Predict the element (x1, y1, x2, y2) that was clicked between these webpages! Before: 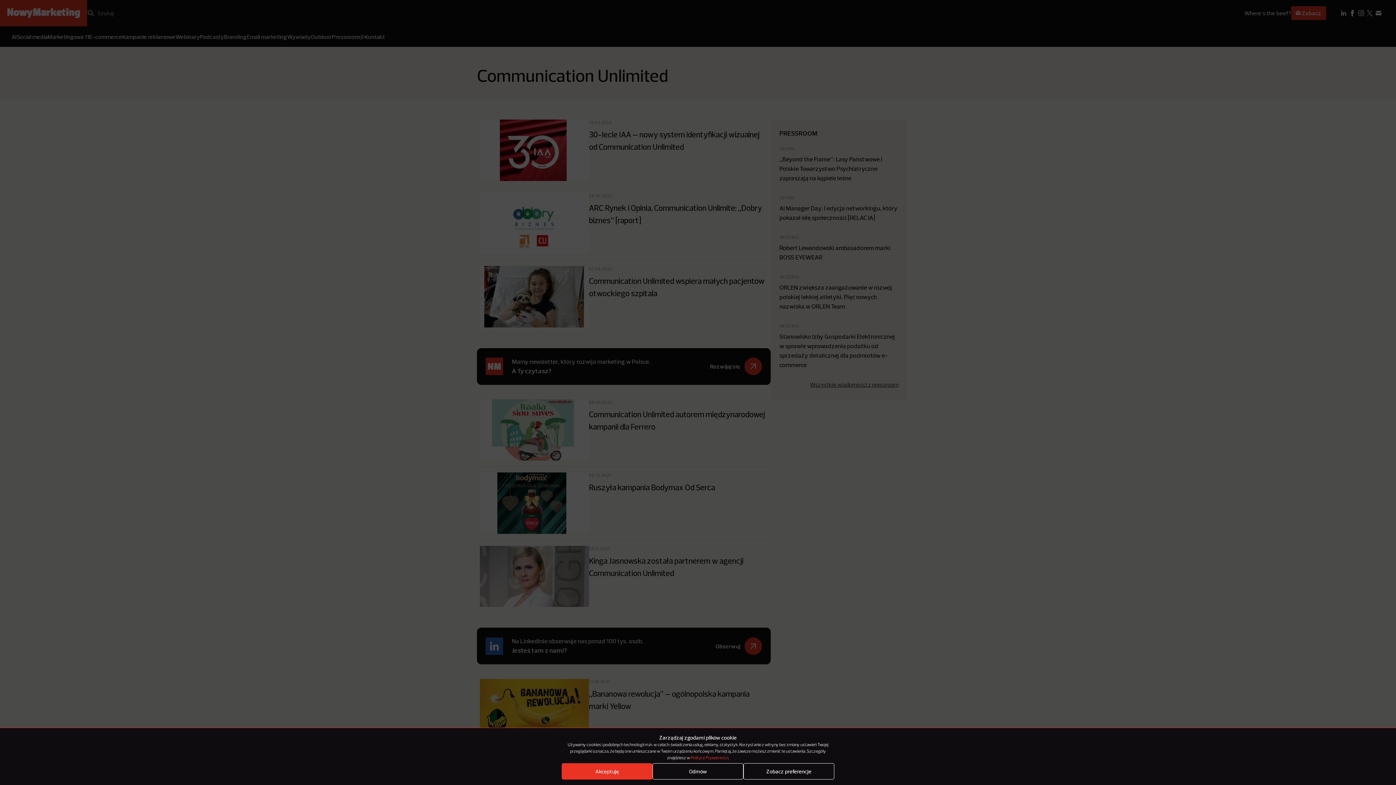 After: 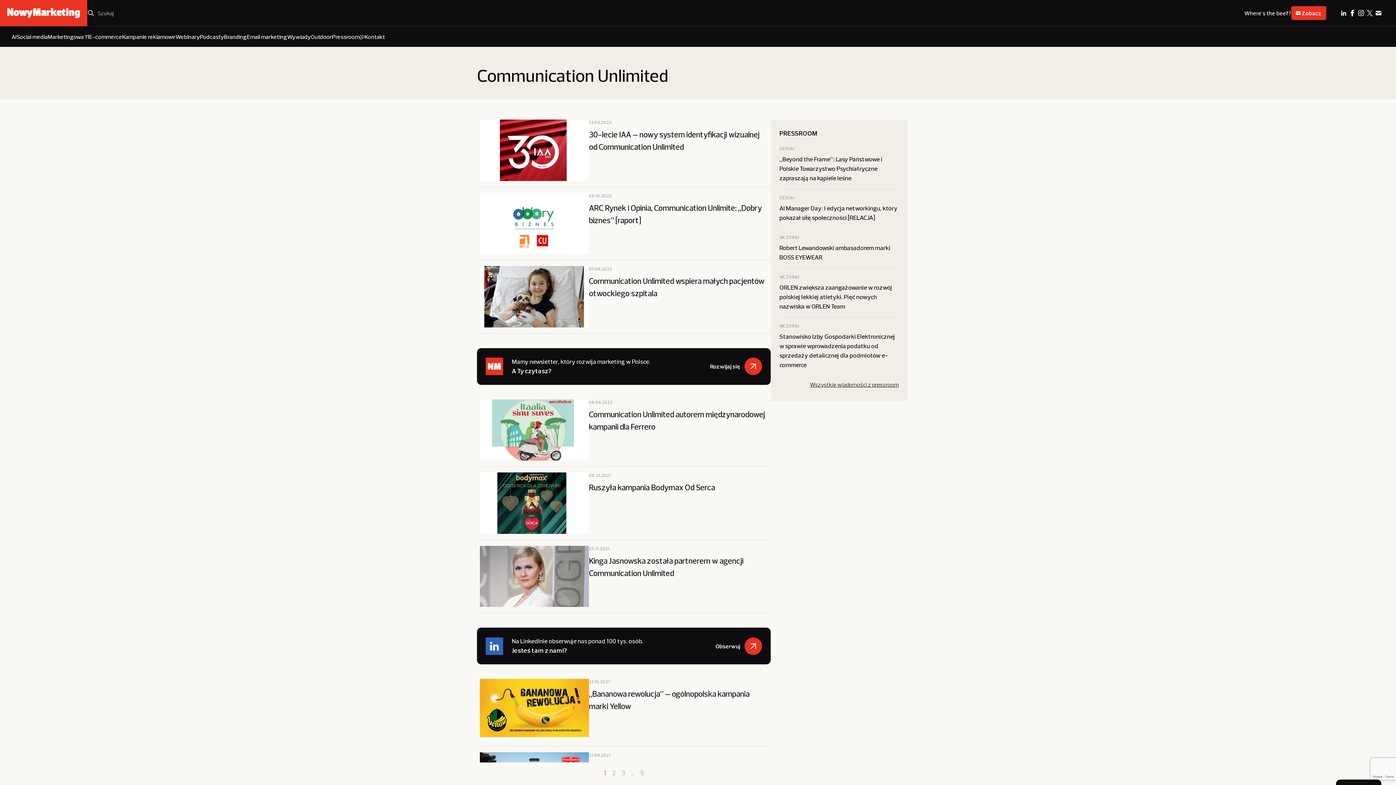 Action: label: Odmów bbox: (652, 763, 743, 780)